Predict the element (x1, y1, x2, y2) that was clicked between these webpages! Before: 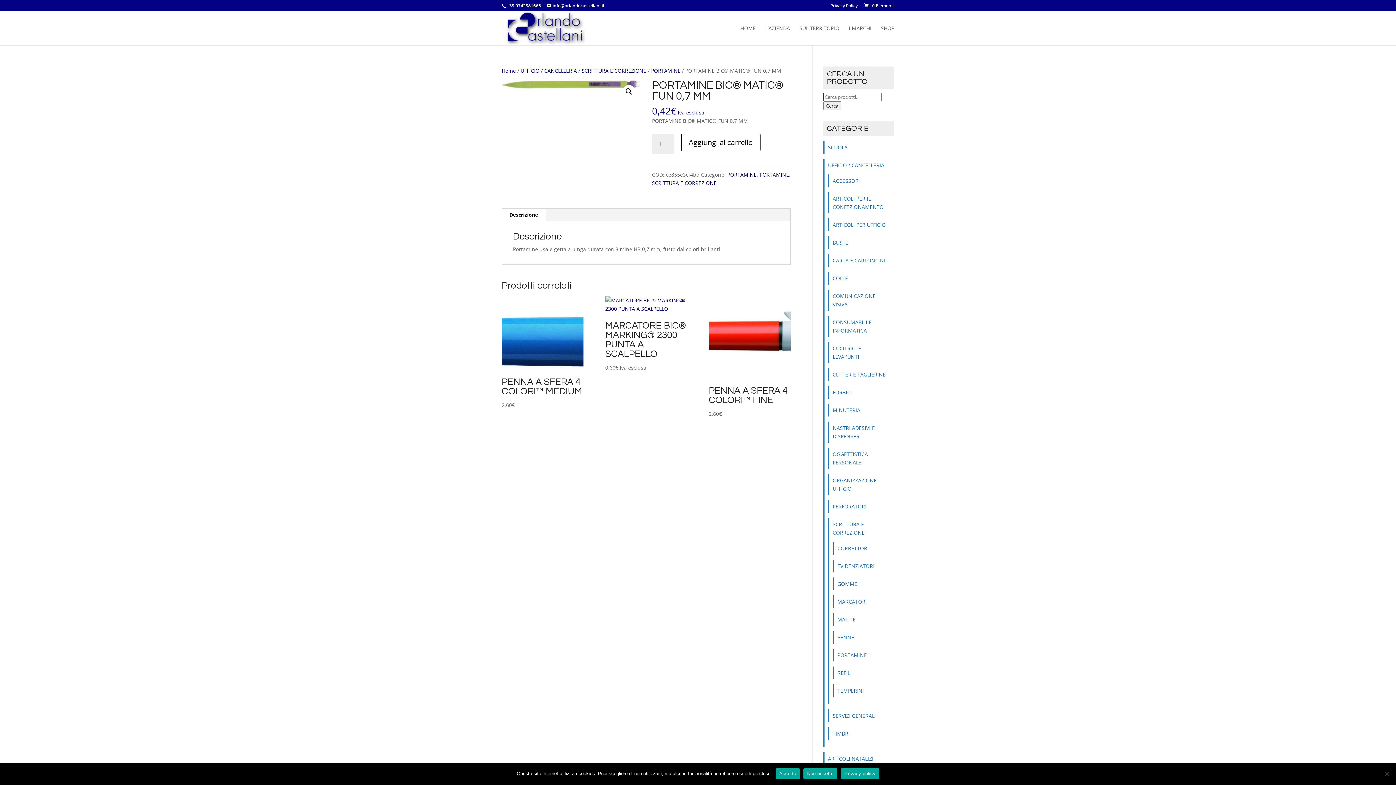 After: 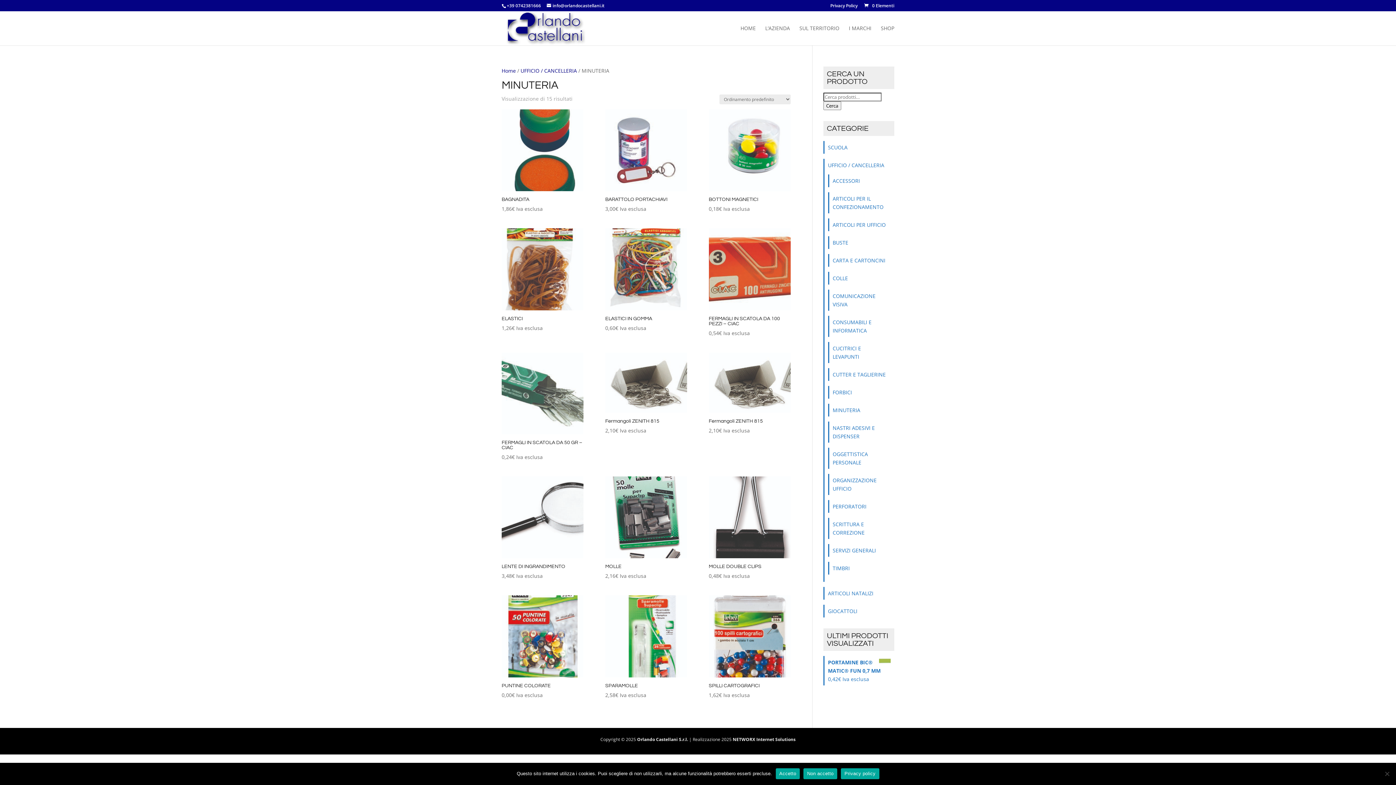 Action: label: MINUTERIA bbox: (832, 406, 860, 413)